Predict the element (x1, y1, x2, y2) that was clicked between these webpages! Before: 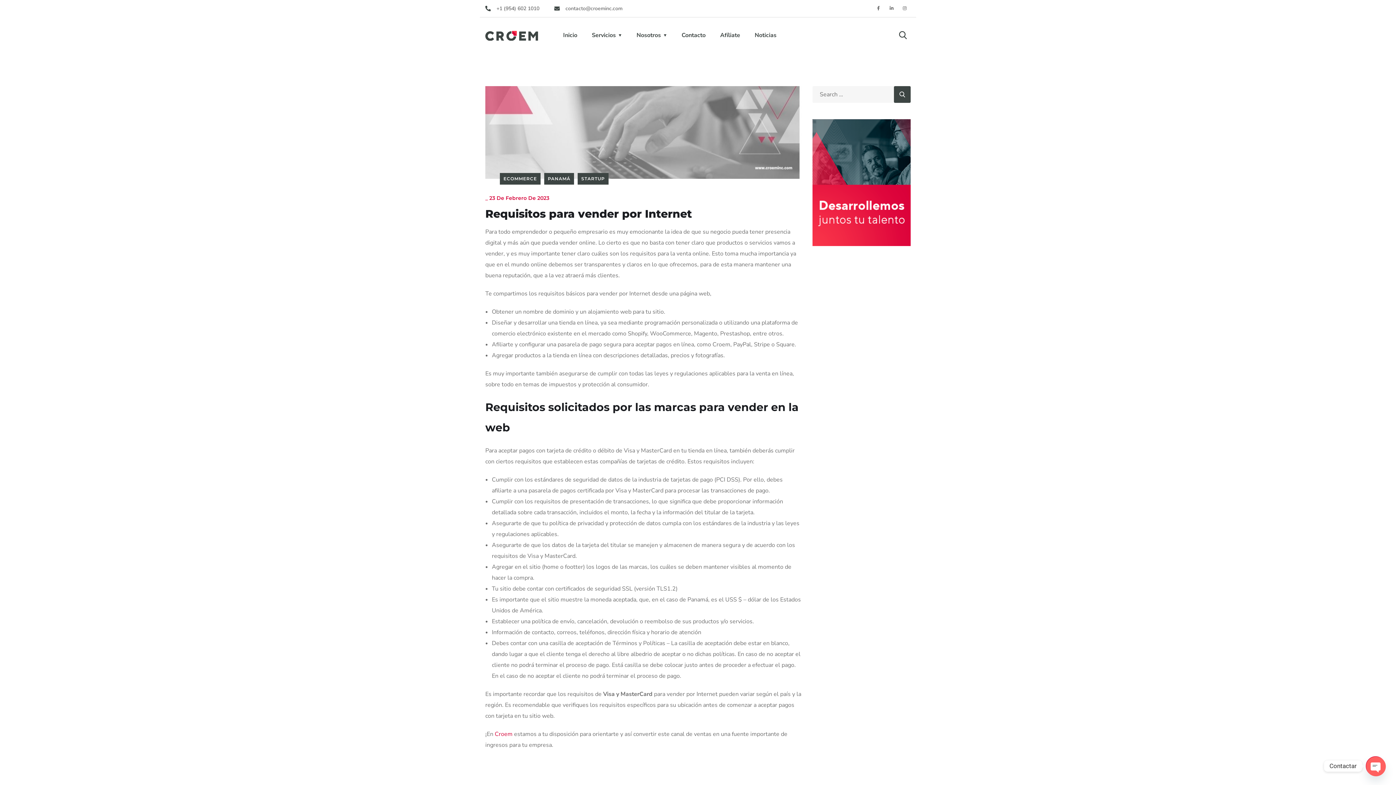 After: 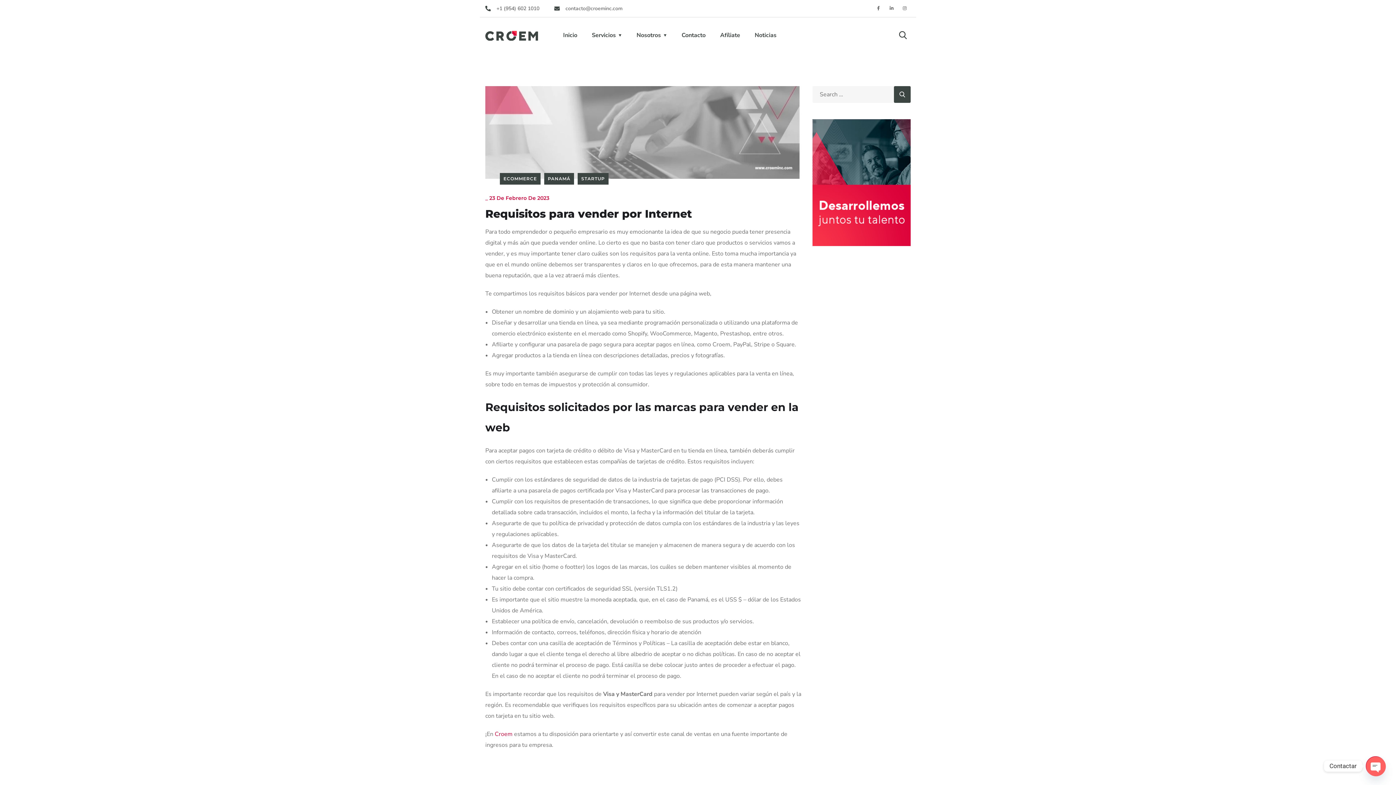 Action: bbox: (489, 194, 549, 201) label: 23 De Febrero De 2023